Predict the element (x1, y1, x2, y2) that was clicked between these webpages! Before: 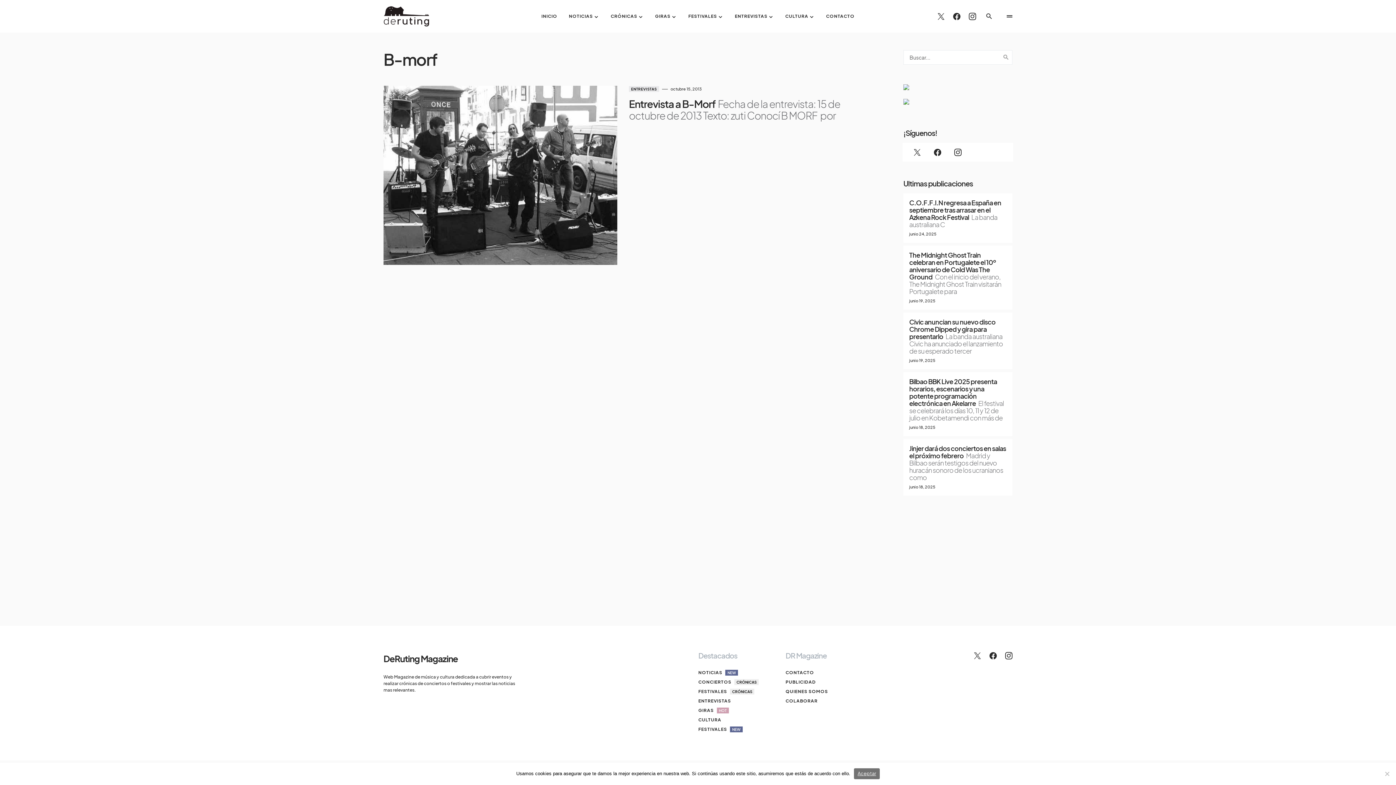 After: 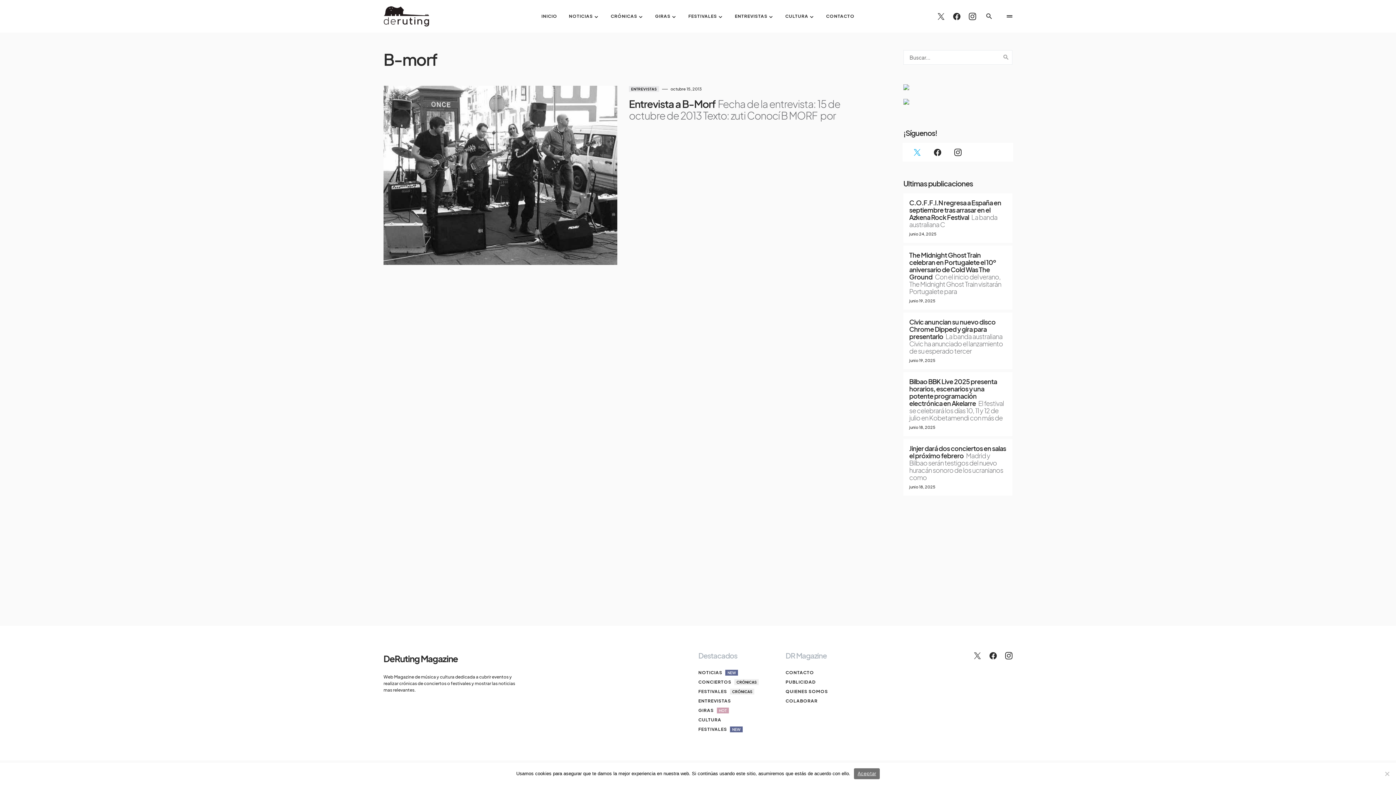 Action: bbox: (907, 142, 927, 161) label: Twitter